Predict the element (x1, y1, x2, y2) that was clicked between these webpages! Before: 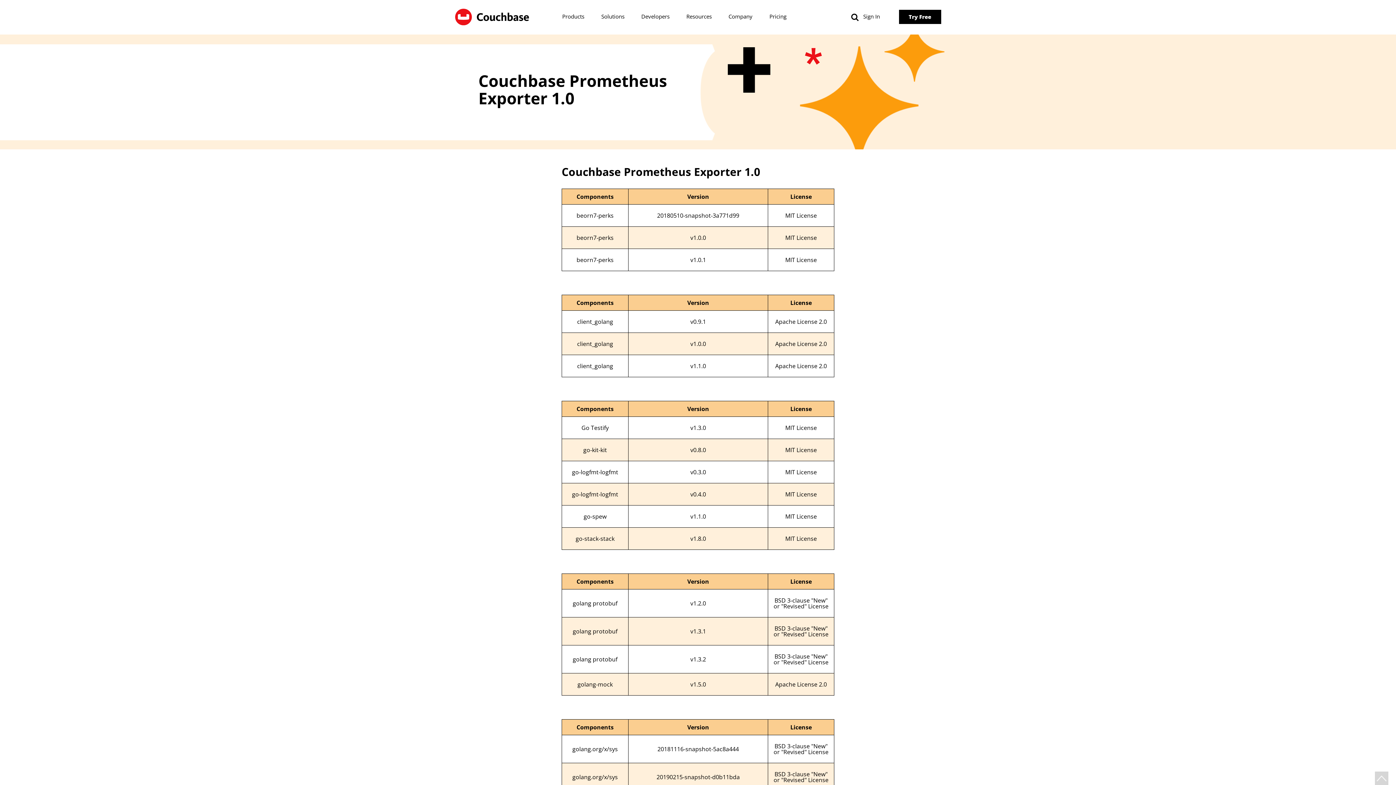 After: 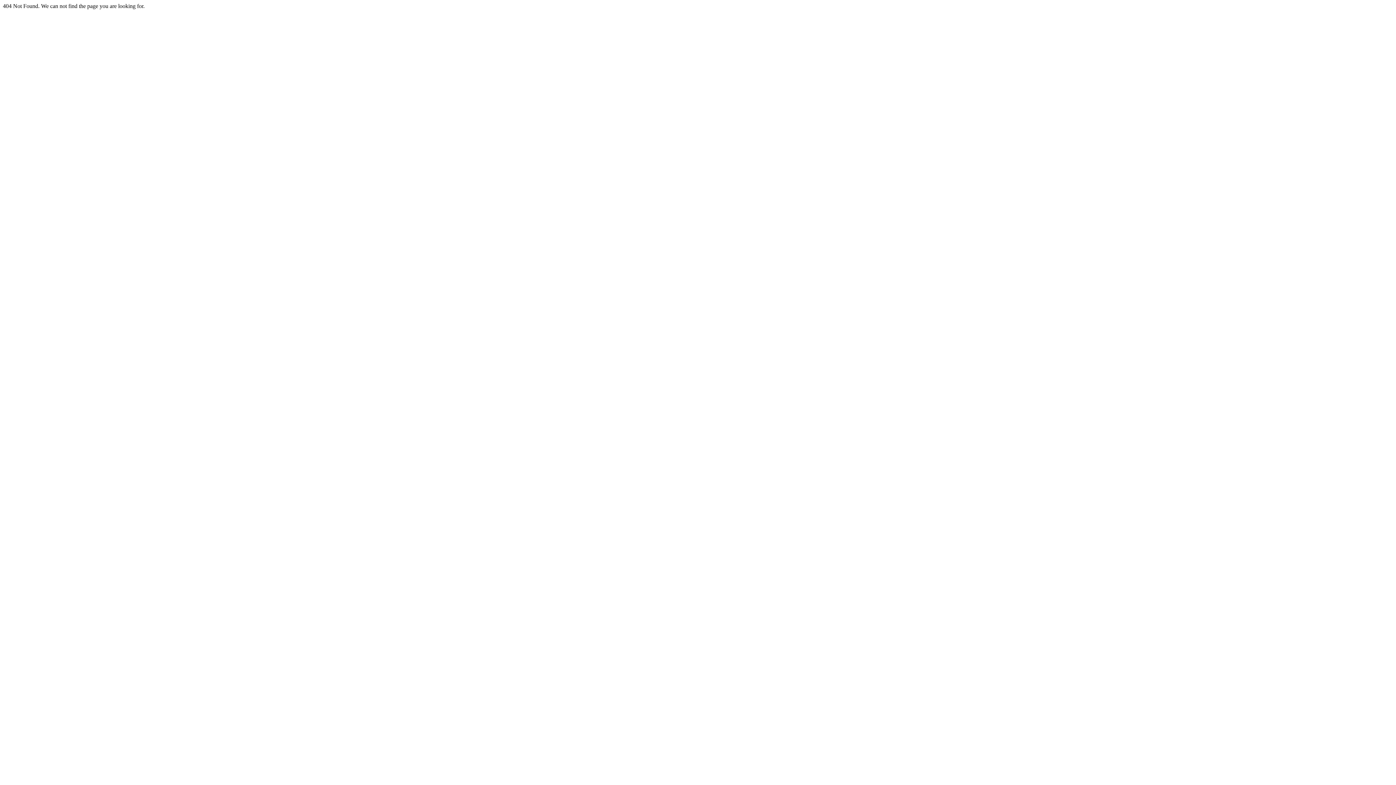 Action: label: Search bbox: (851, 11, 859, 22)